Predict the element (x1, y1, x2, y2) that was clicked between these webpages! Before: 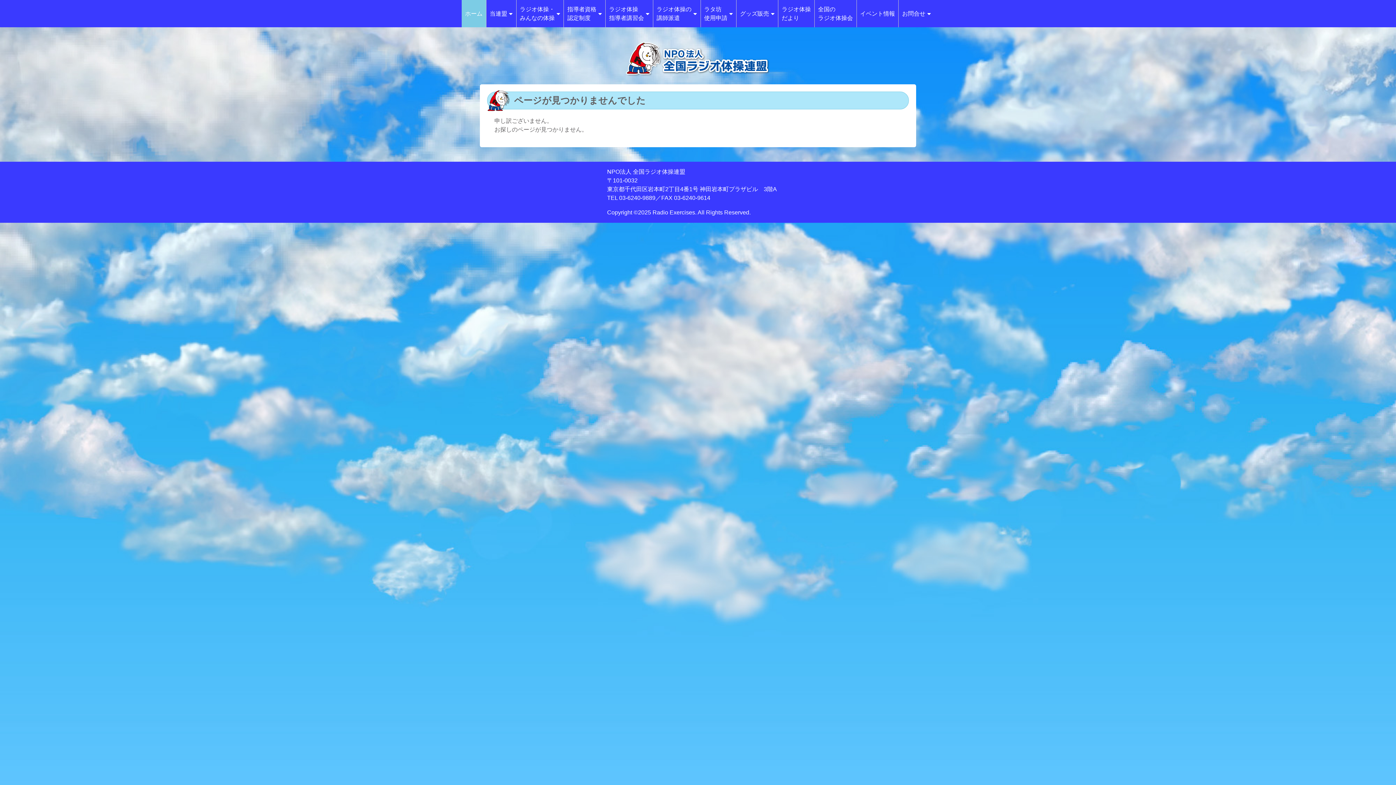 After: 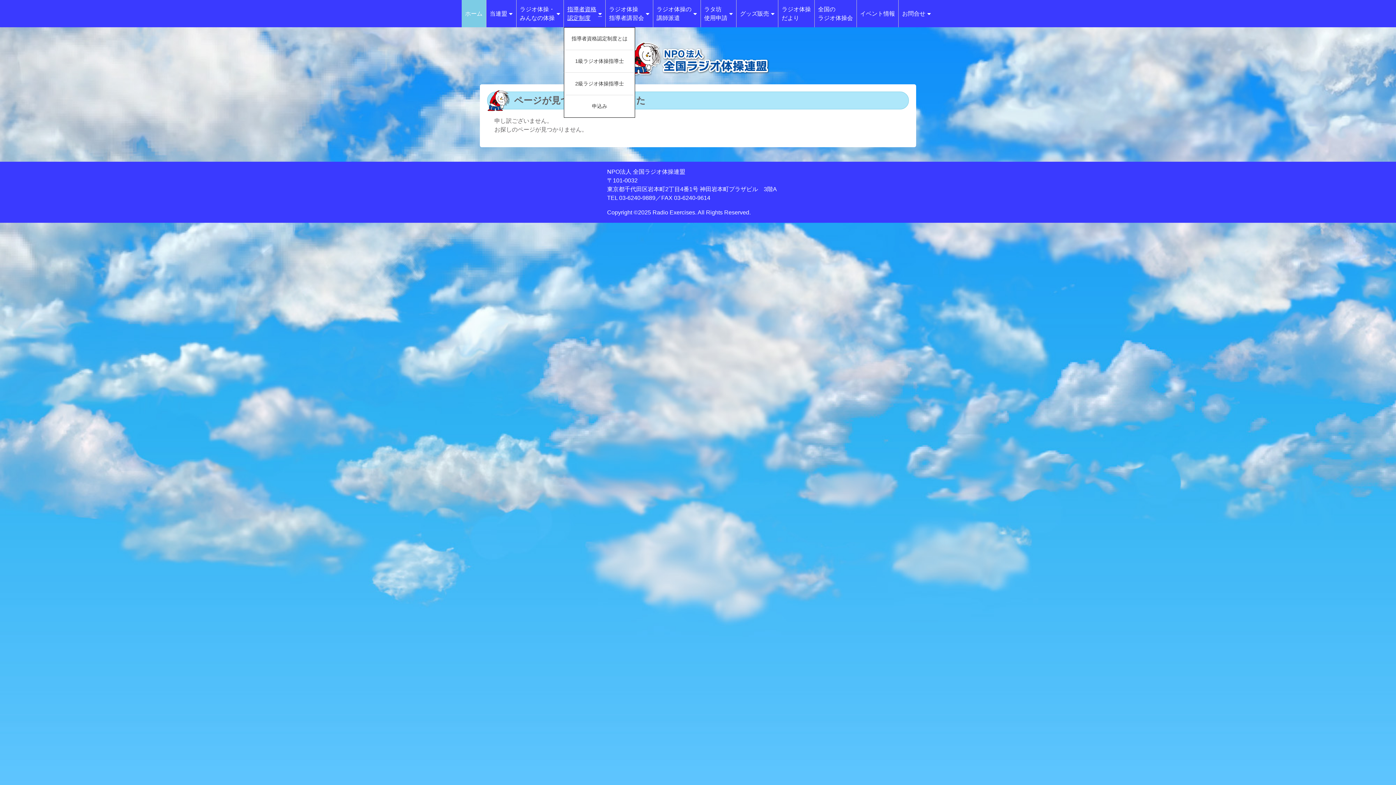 Action: label: 指導者資格
認定制度 bbox: (567, 0, 602, 27)